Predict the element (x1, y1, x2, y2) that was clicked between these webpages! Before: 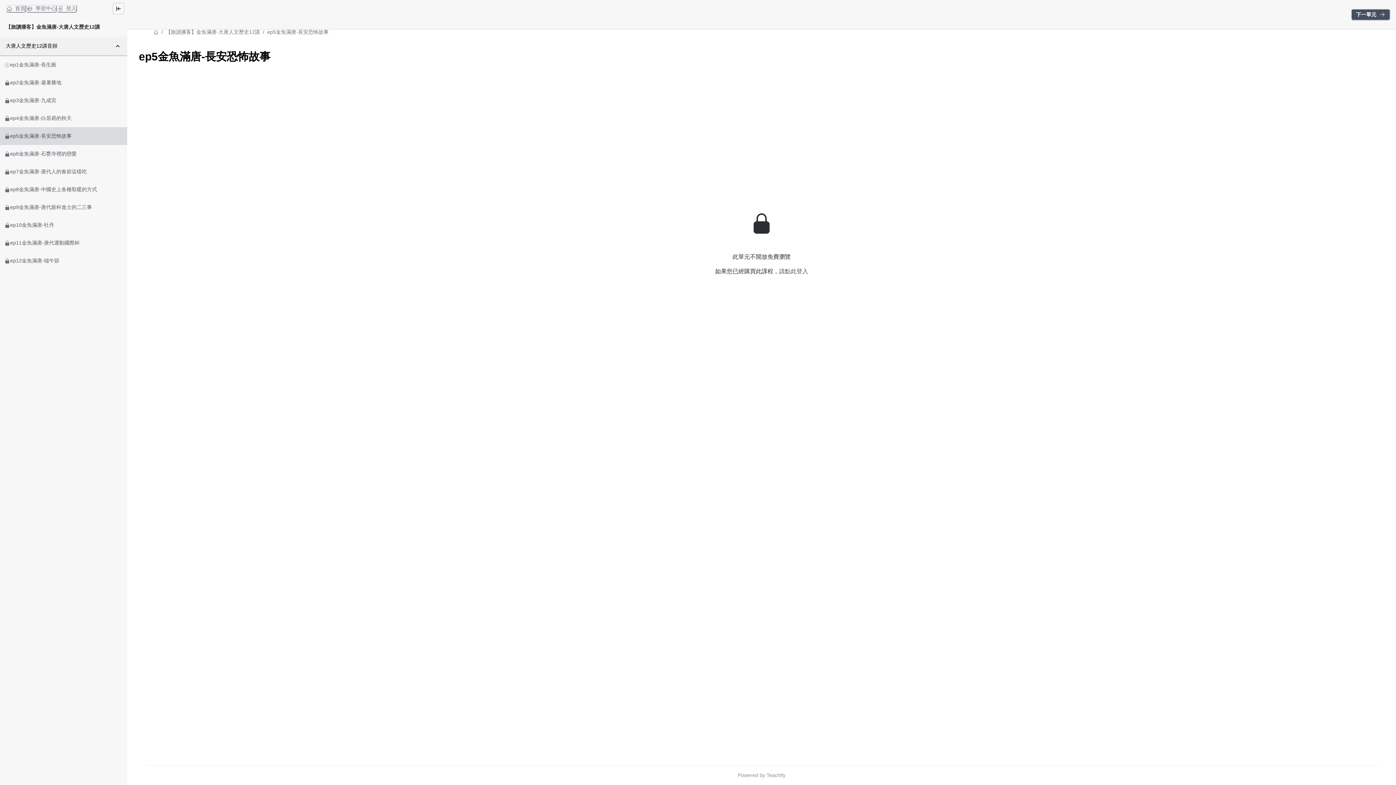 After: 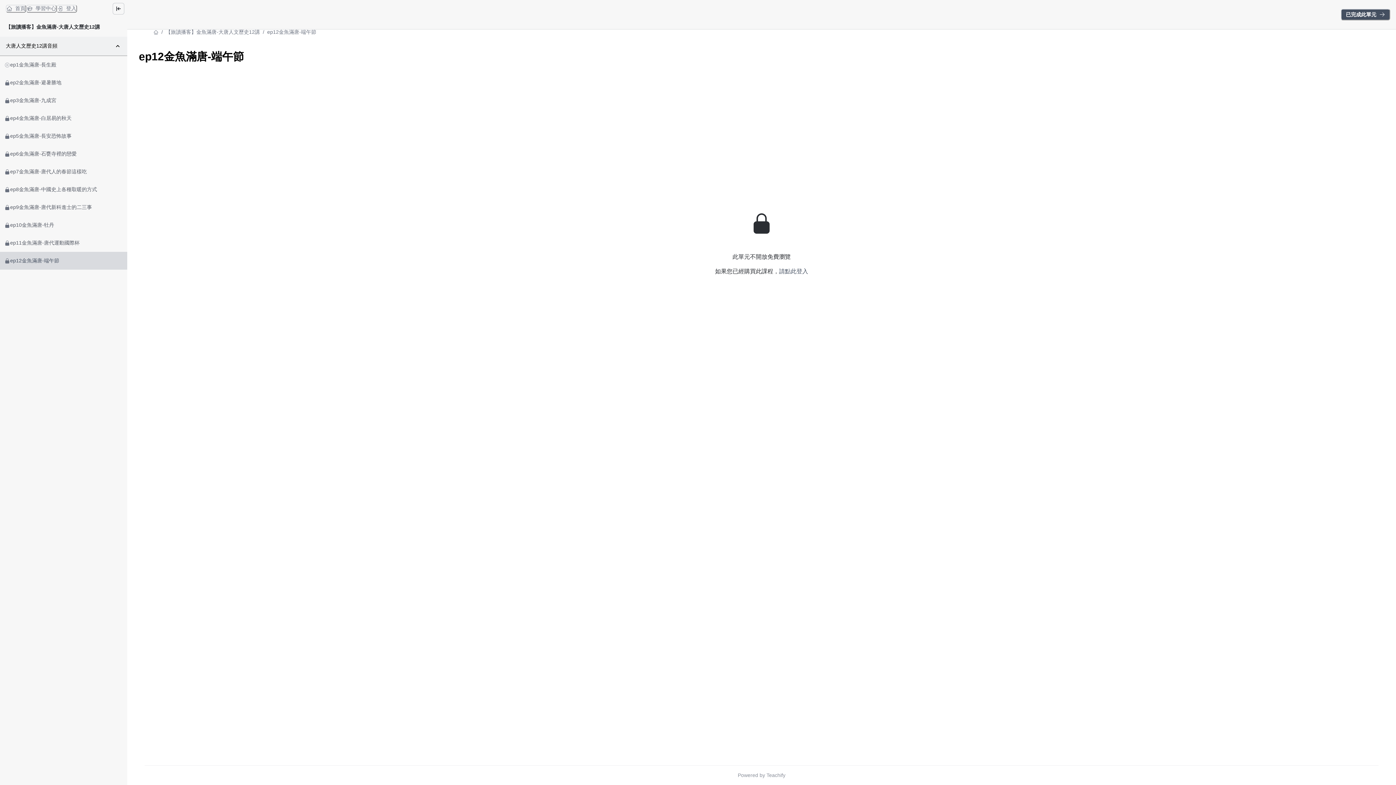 Action: bbox: (0, 252, 127, 269) label: ep12金魚滿唐-端午節